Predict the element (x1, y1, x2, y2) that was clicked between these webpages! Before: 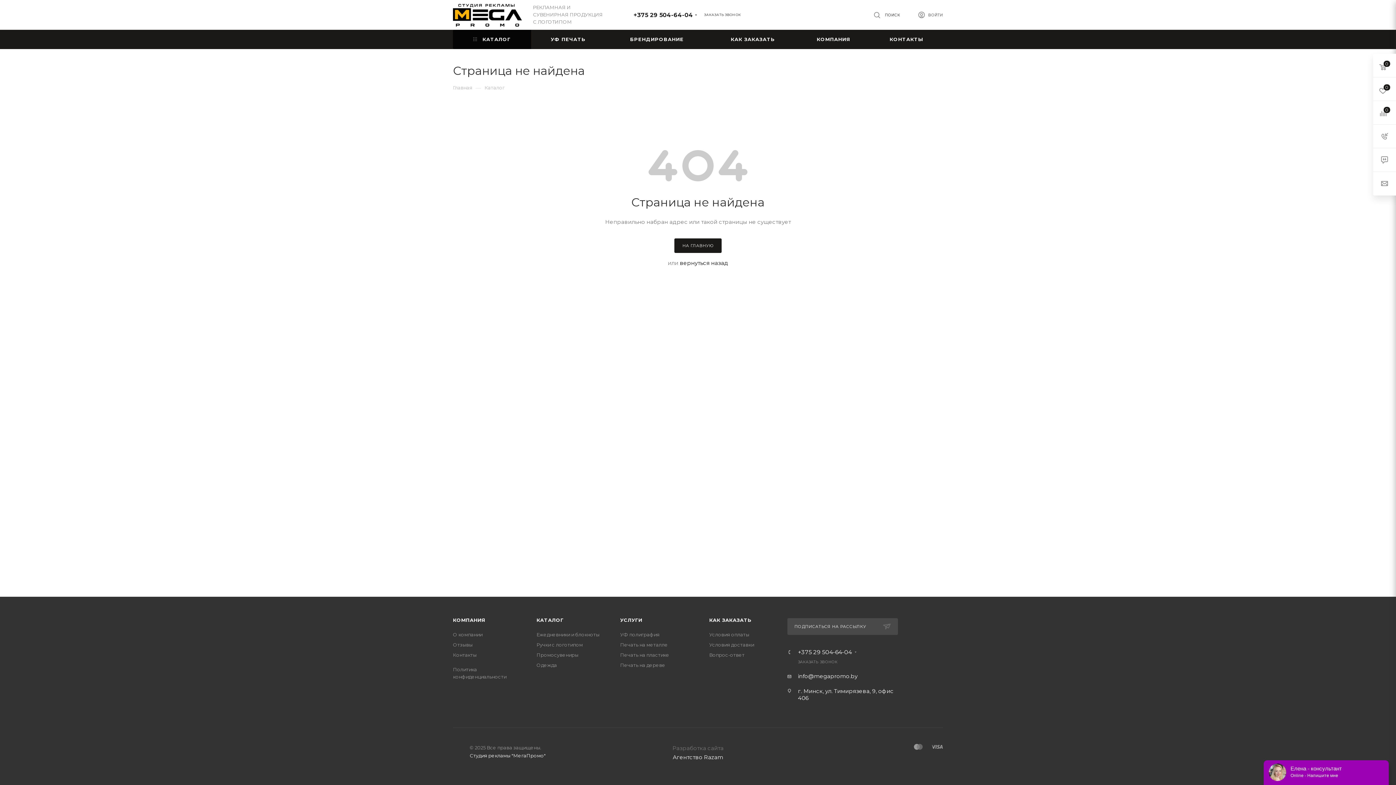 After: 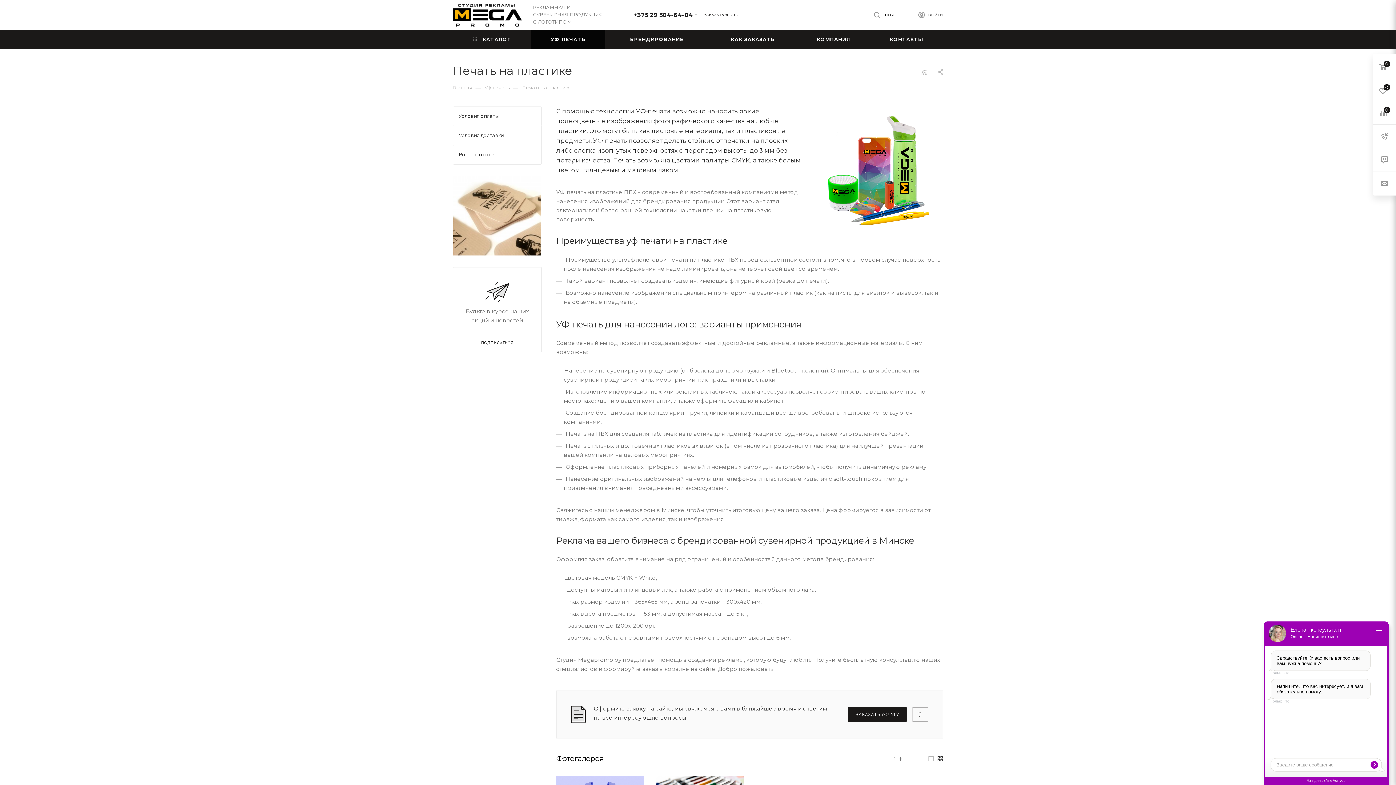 Action: bbox: (620, 652, 669, 658) label: Печать на пластике